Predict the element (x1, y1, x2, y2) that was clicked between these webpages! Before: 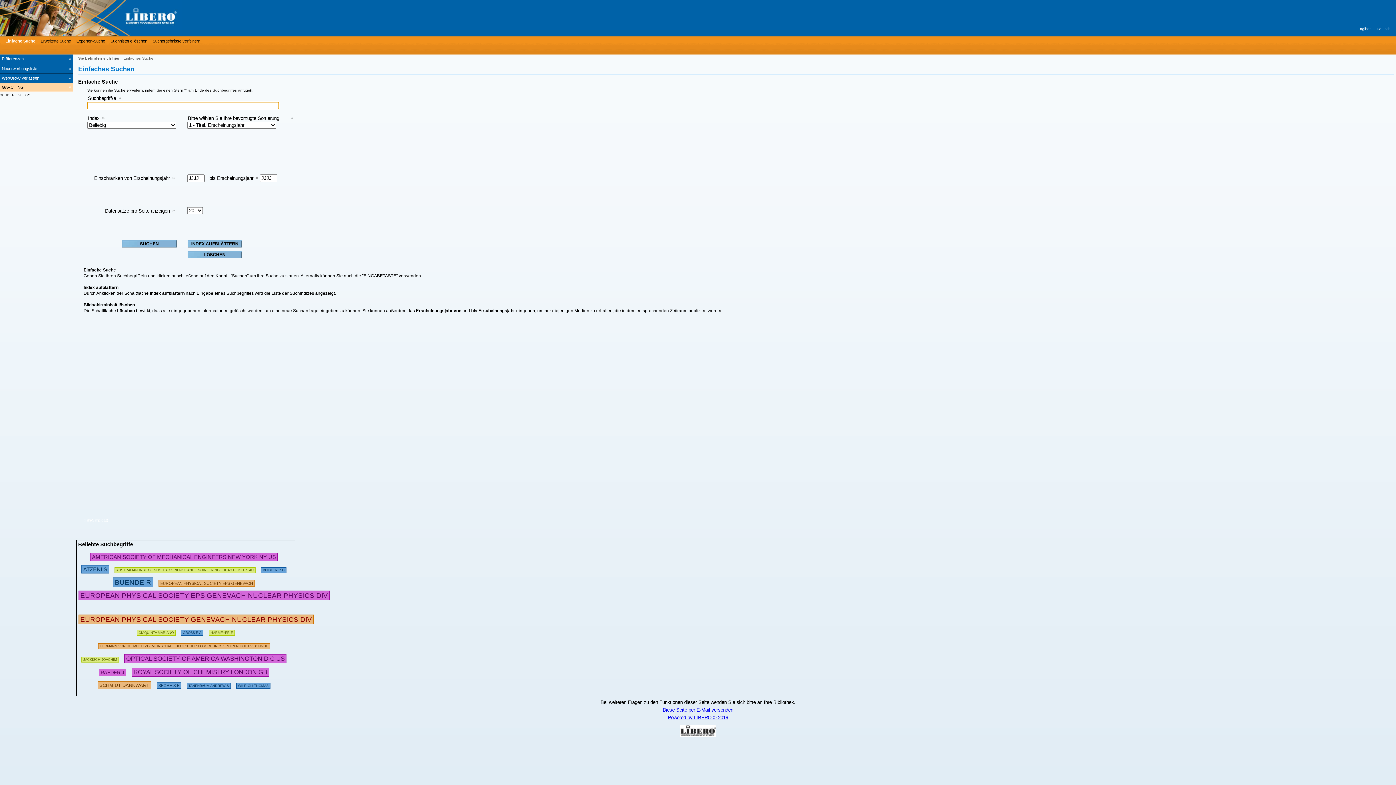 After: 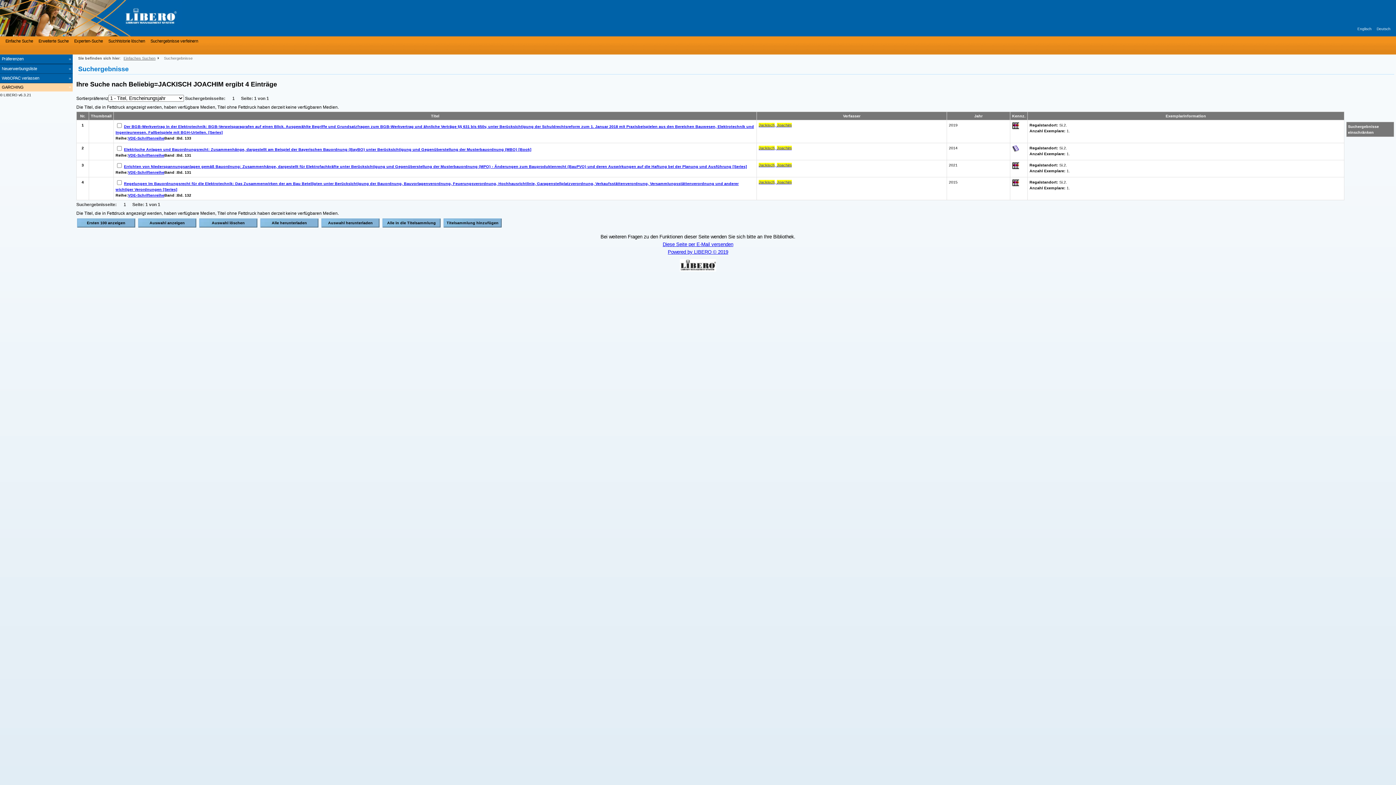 Action: label: JACKISCH JOACHIM bbox: (81, 654, 118, 662)